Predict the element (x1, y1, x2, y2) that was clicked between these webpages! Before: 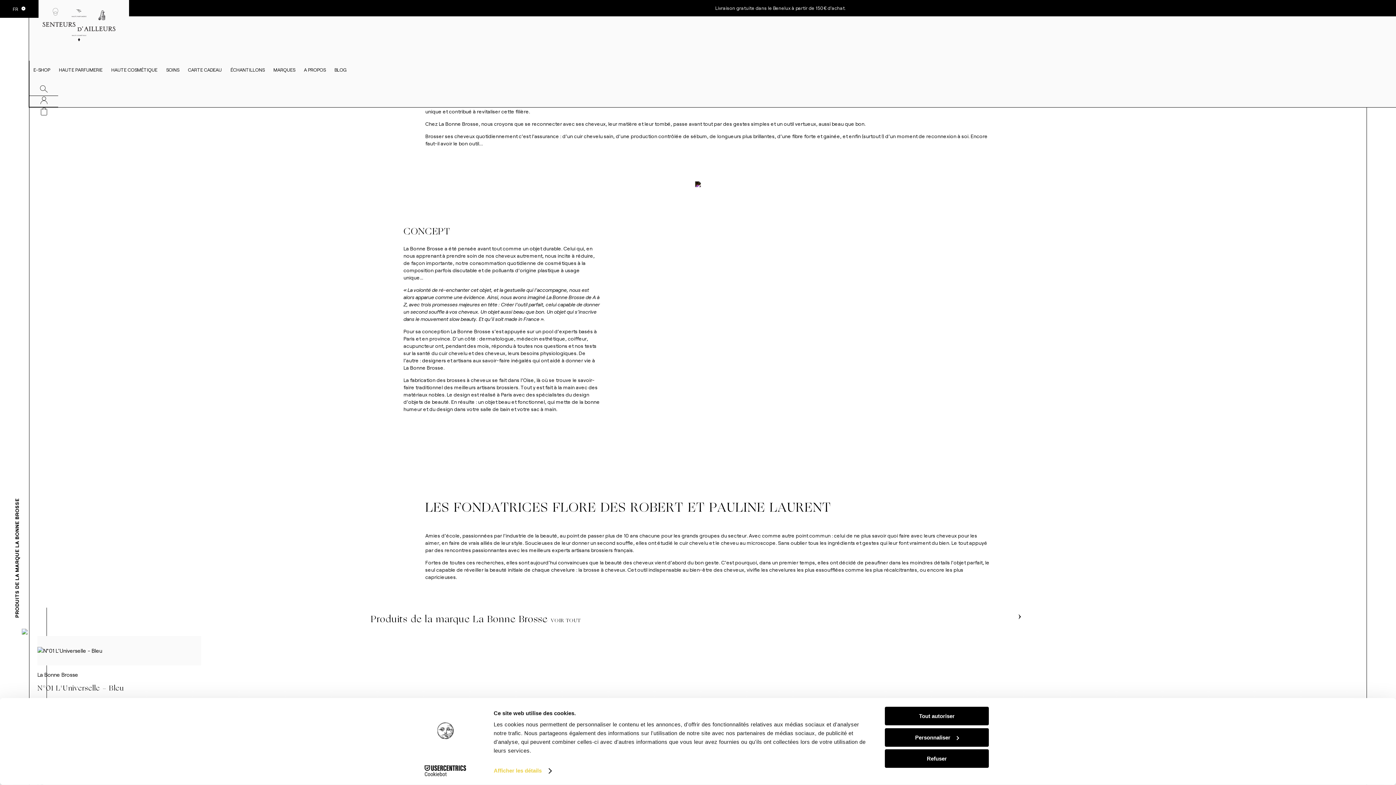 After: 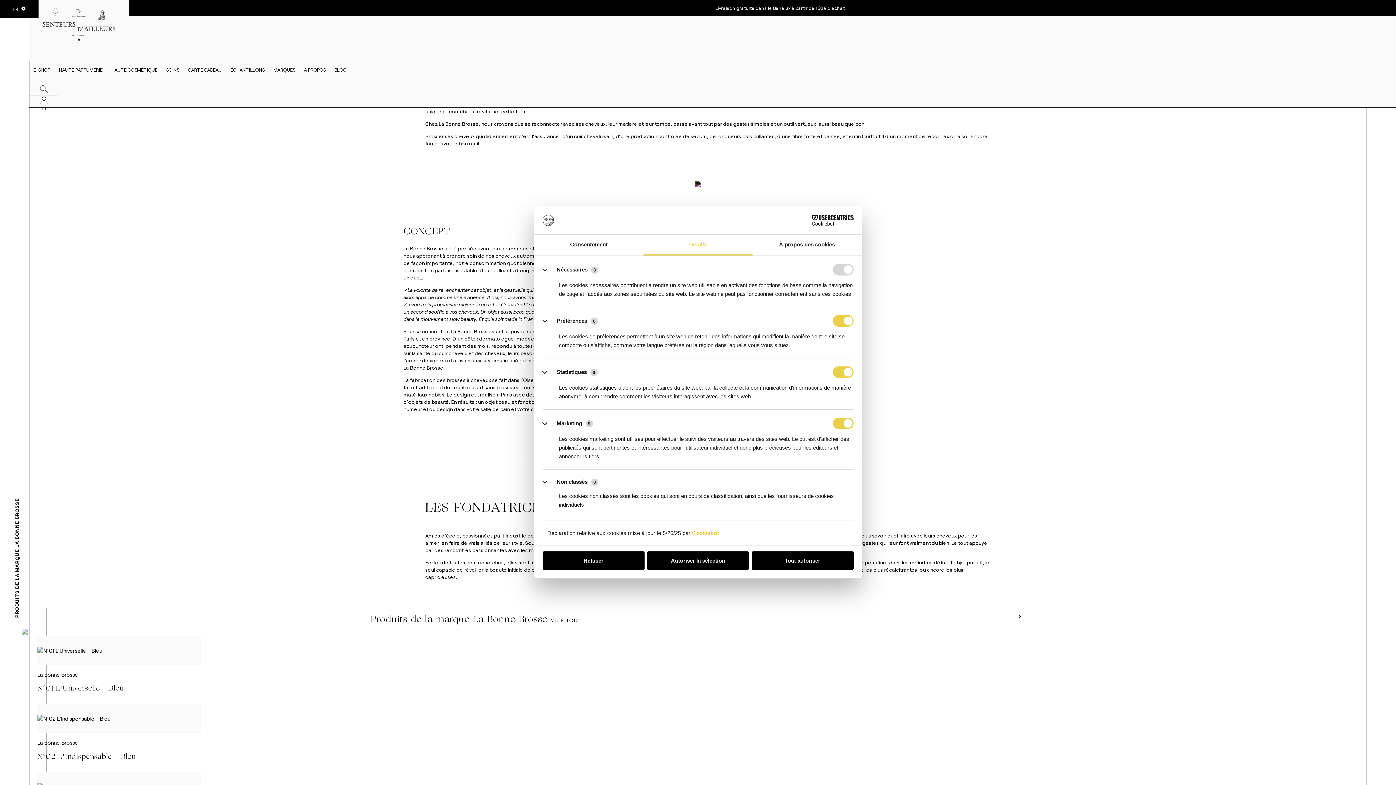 Action: label: Afficher les détails bbox: (493, 765, 551, 776)